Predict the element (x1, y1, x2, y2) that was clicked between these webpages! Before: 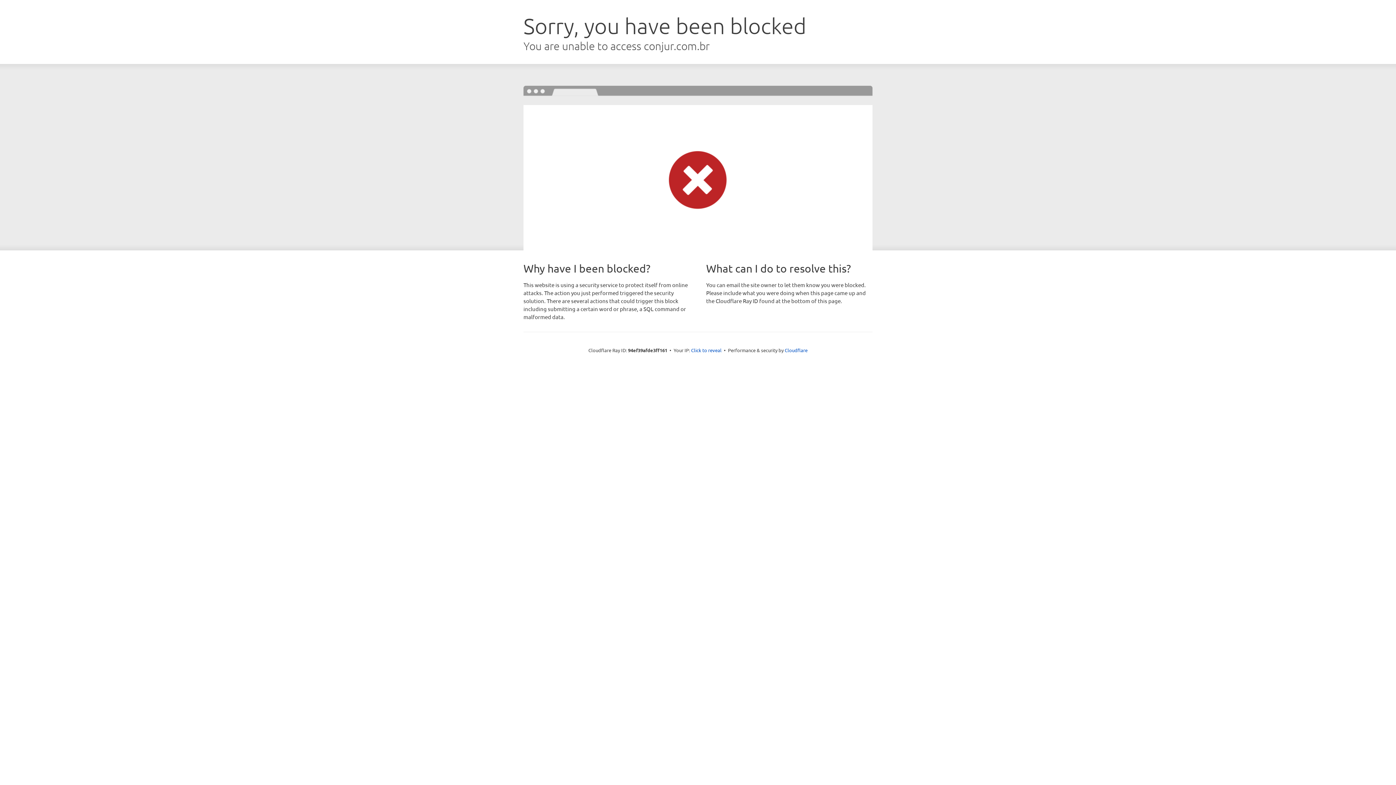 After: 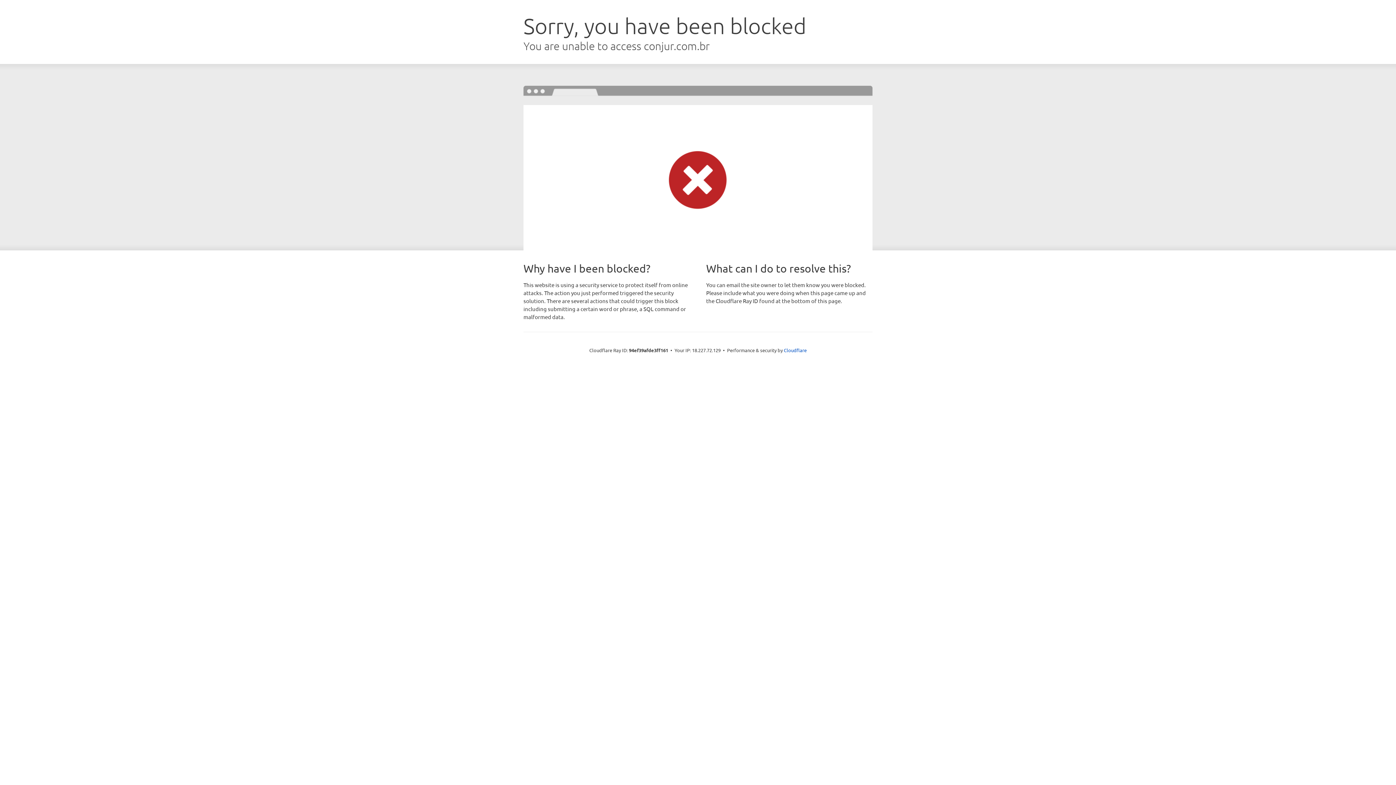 Action: bbox: (691, 346, 721, 353) label: Click to reveal